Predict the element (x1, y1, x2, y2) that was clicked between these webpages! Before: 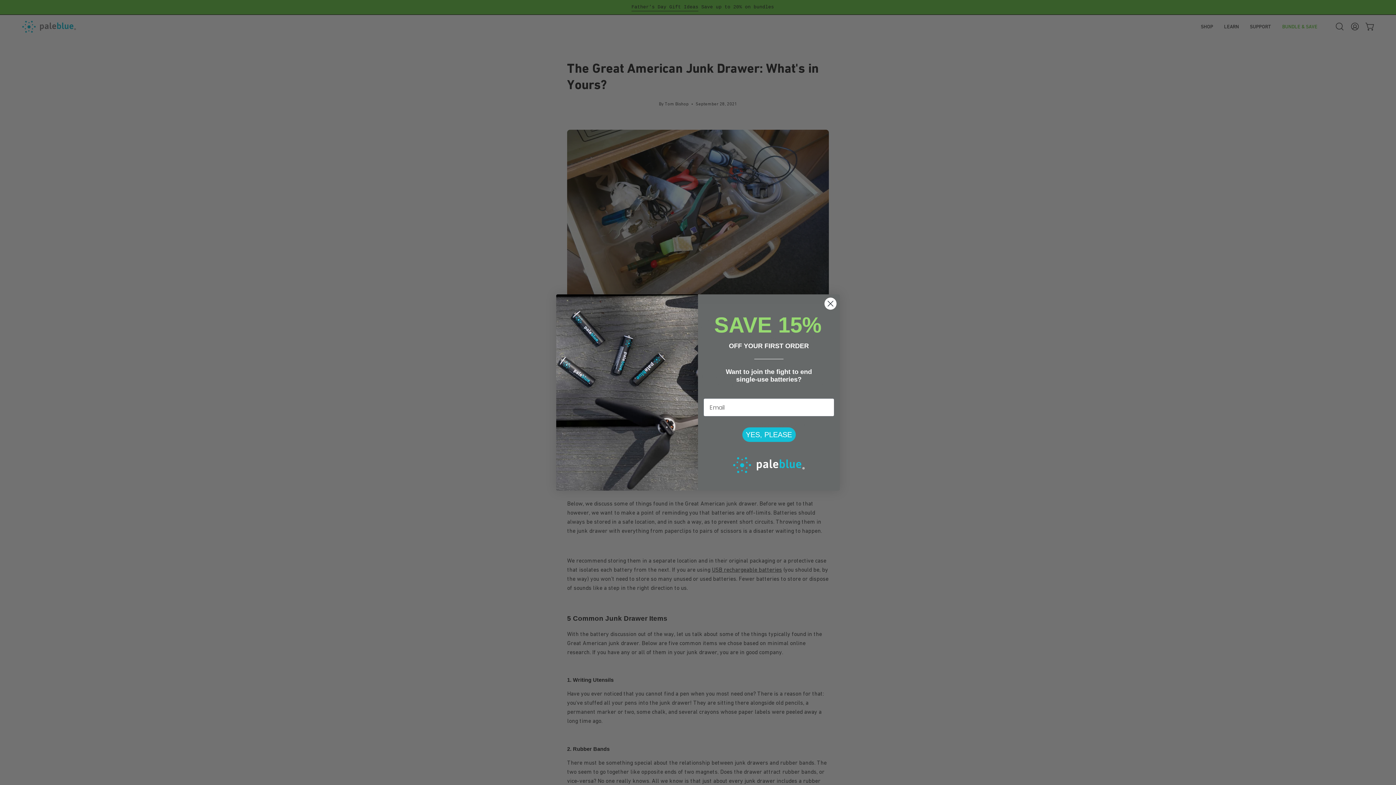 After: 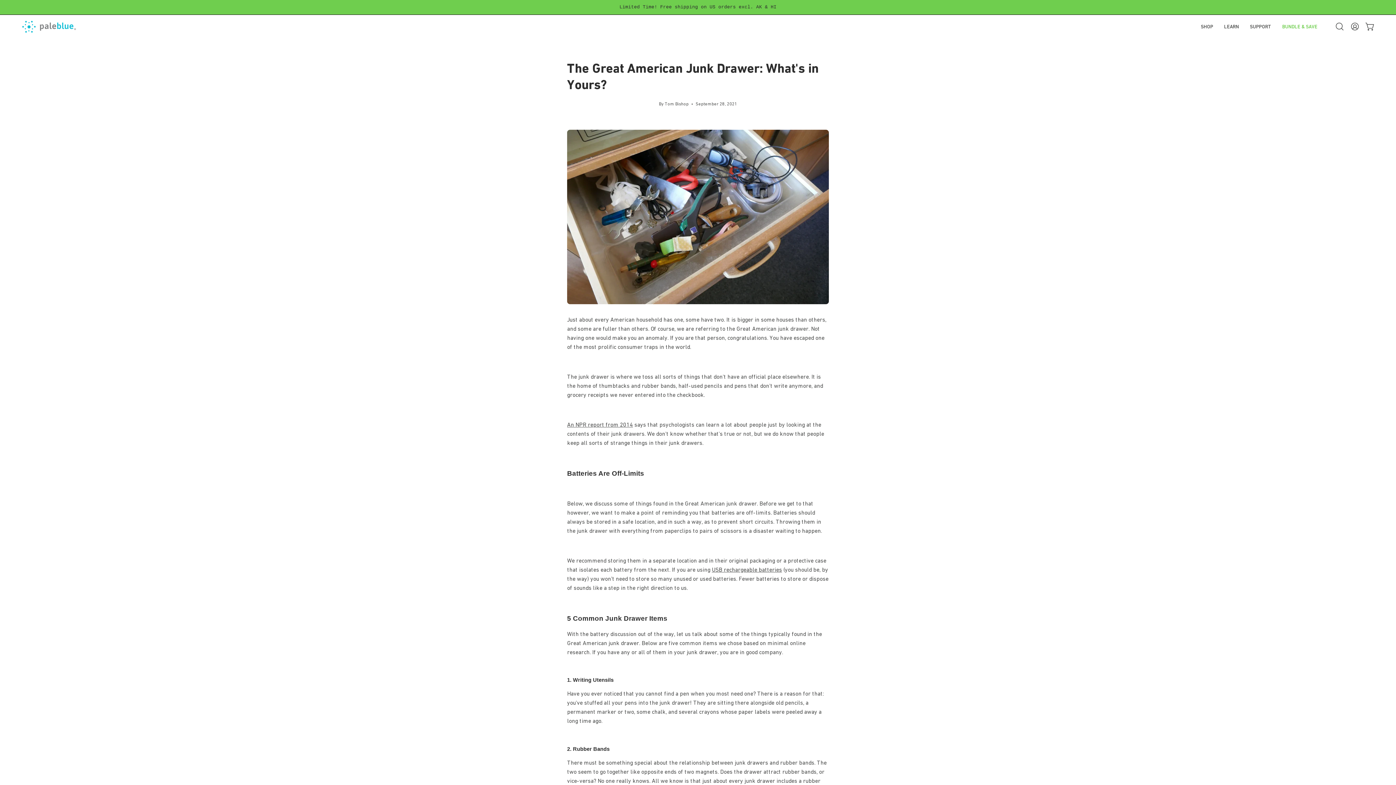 Action: bbox: (824, 297, 837, 310) label: Close dialog